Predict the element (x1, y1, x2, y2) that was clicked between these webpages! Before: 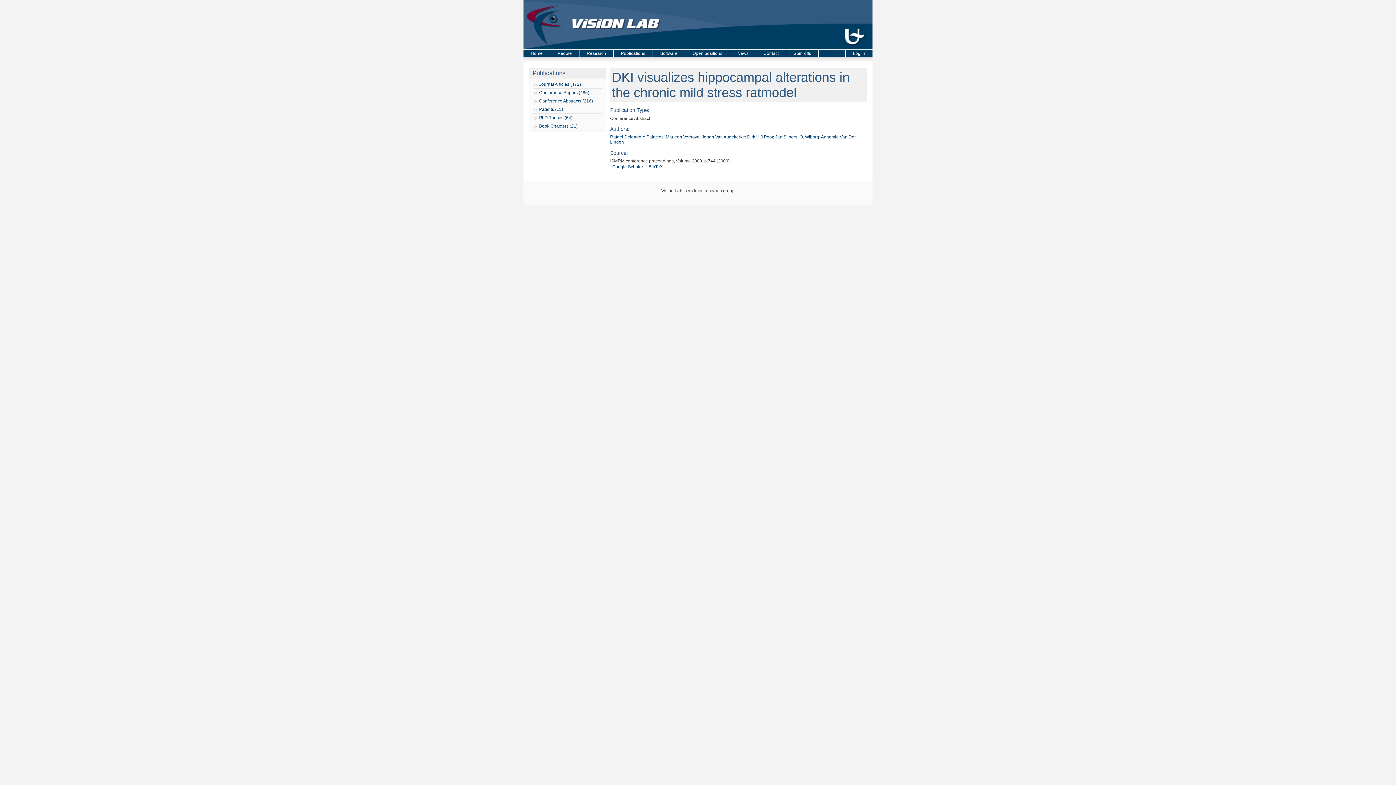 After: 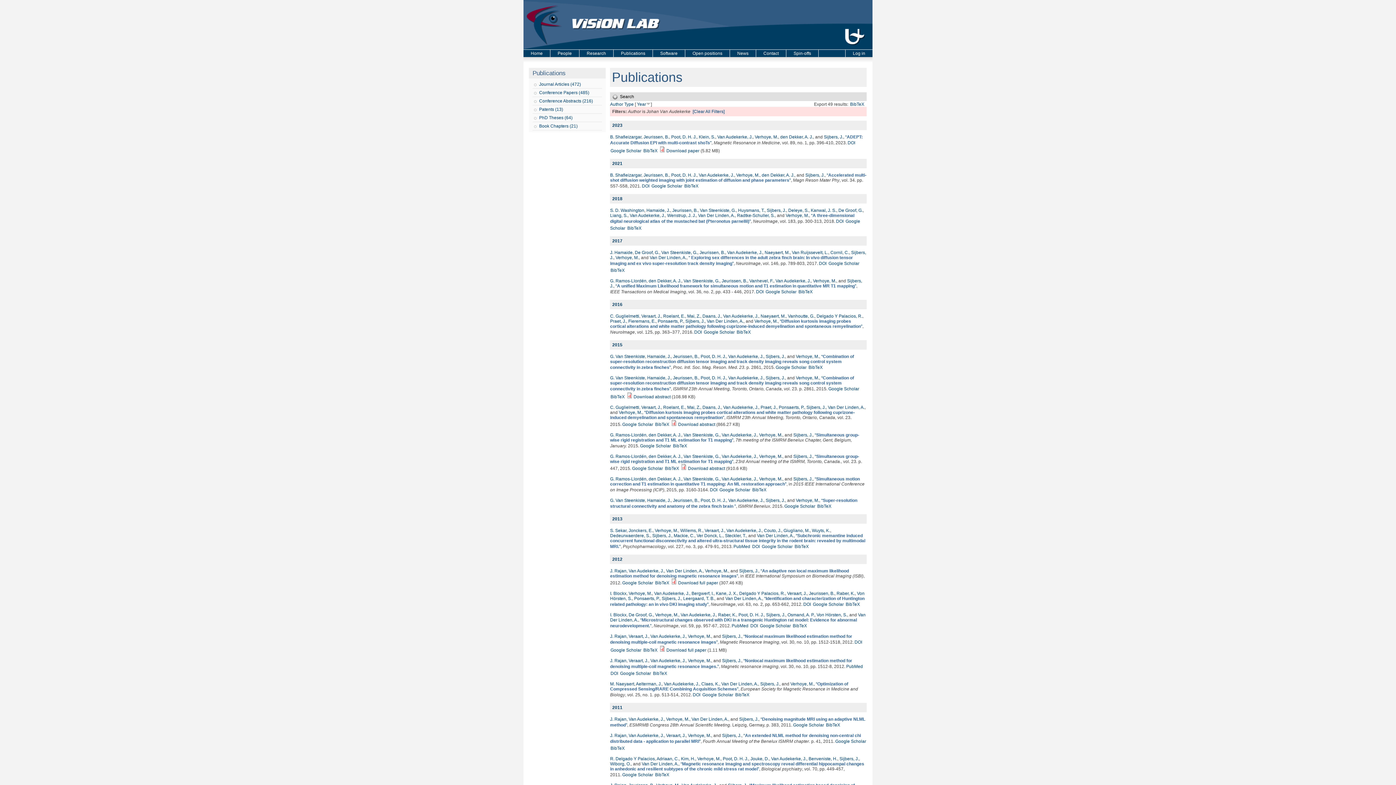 Action: label: Johan Van Audekerke bbox: (701, 134, 745, 139)